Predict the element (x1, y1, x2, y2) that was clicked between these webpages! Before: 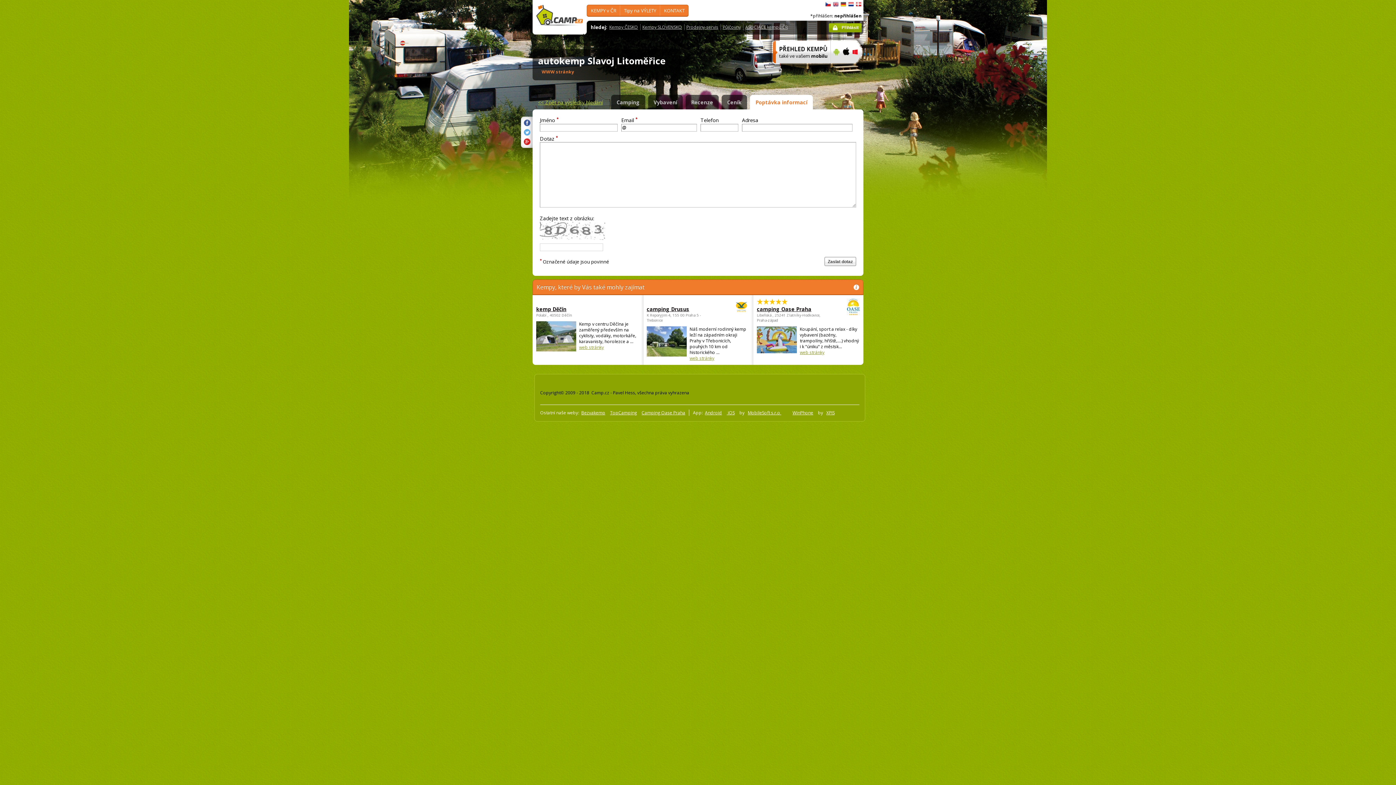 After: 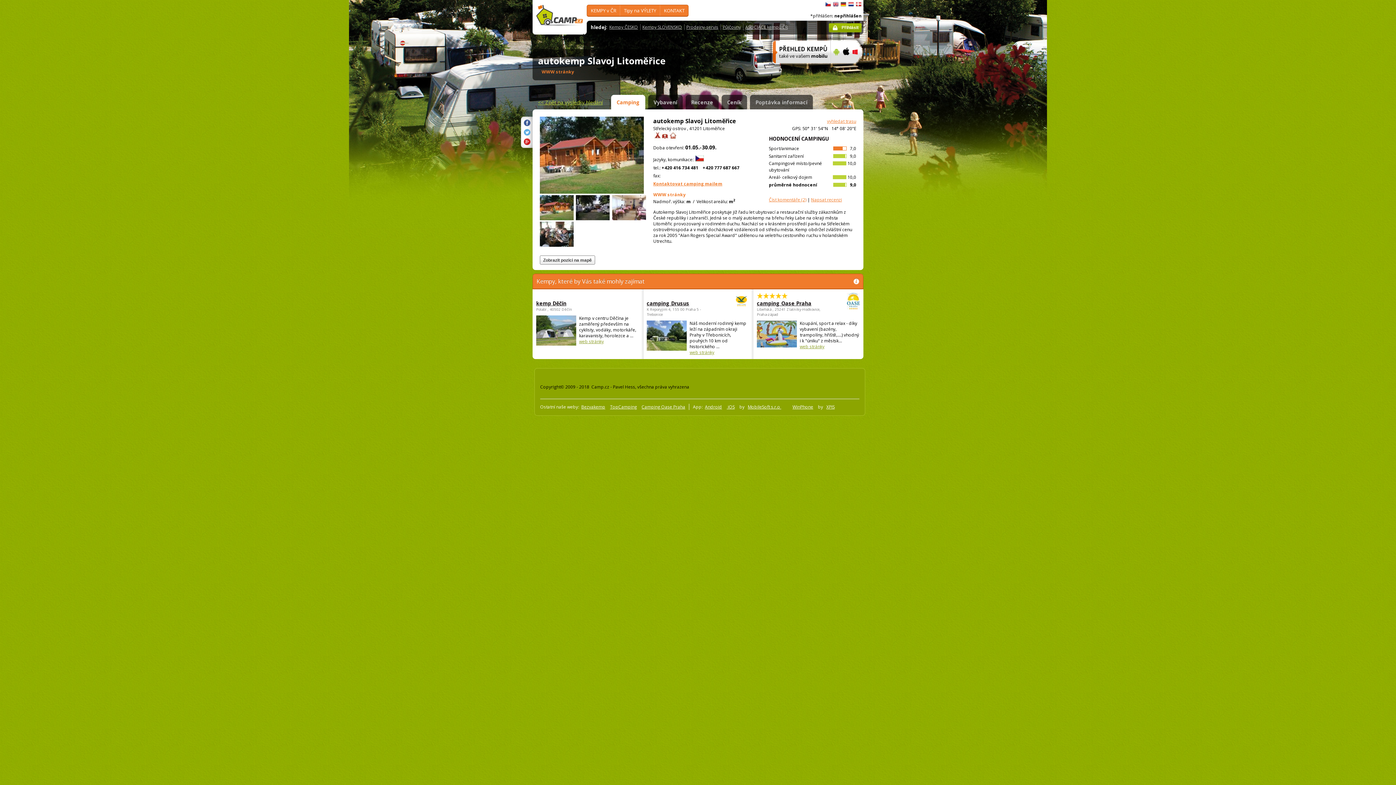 Action: label: Camping bbox: (611, 94, 645, 112)